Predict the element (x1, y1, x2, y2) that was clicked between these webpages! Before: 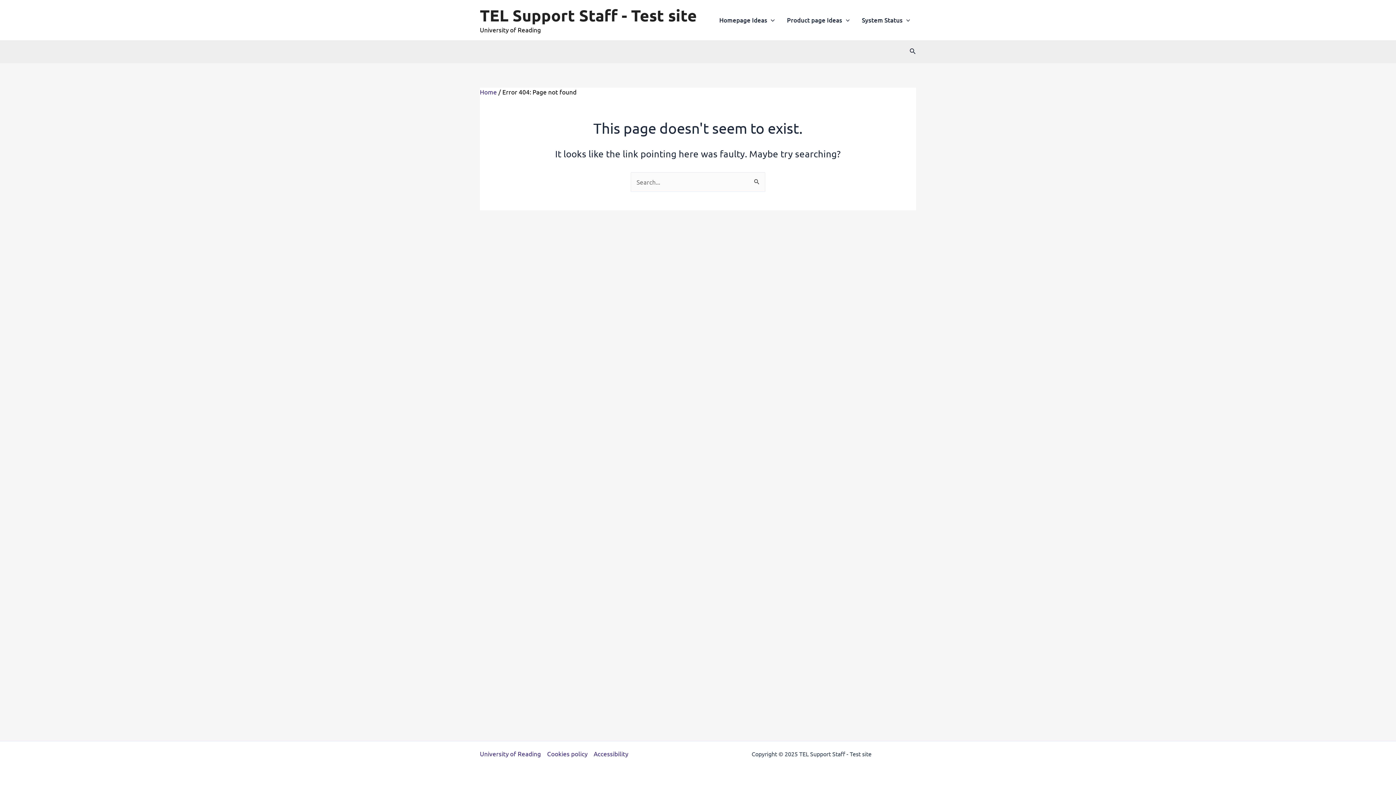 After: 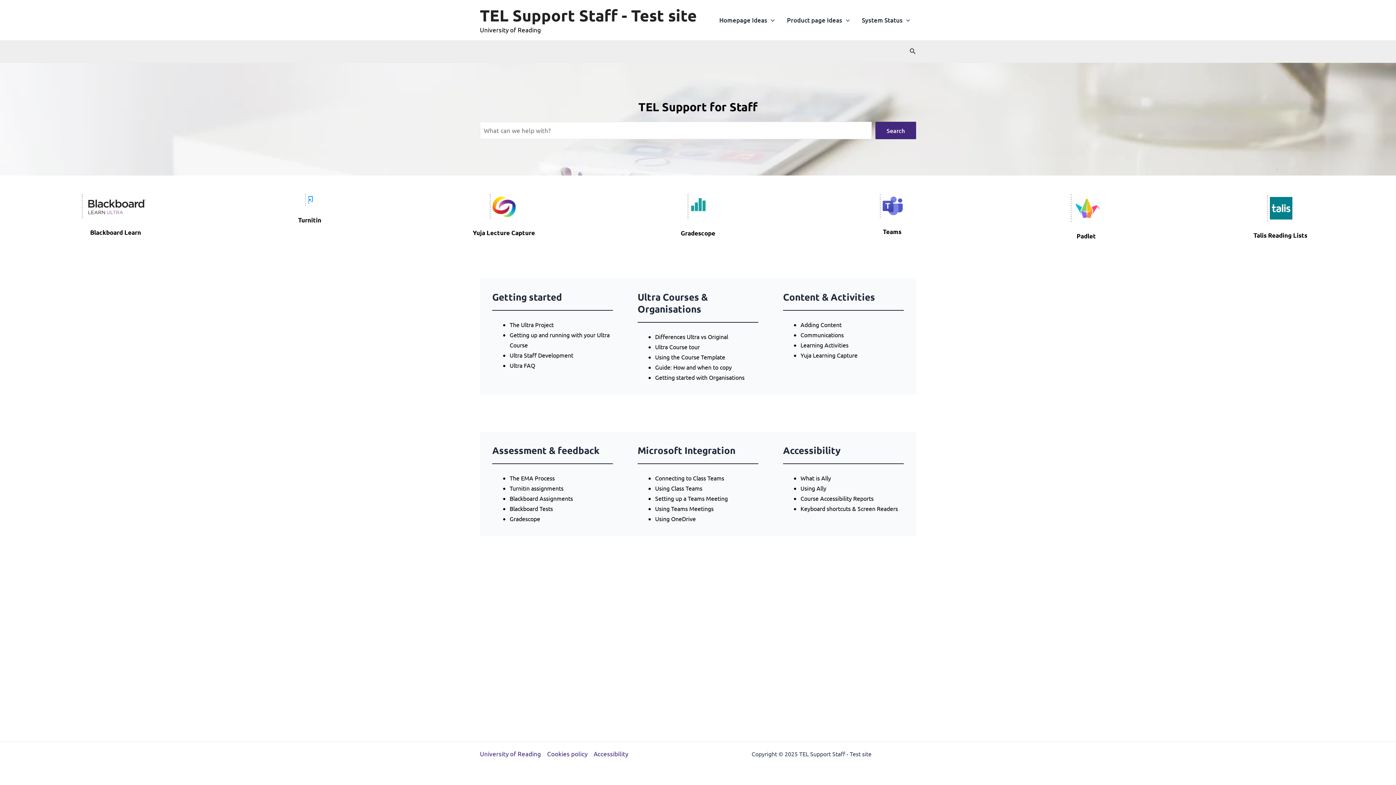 Action: label: Home bbox: (480, 88, 497, 95)